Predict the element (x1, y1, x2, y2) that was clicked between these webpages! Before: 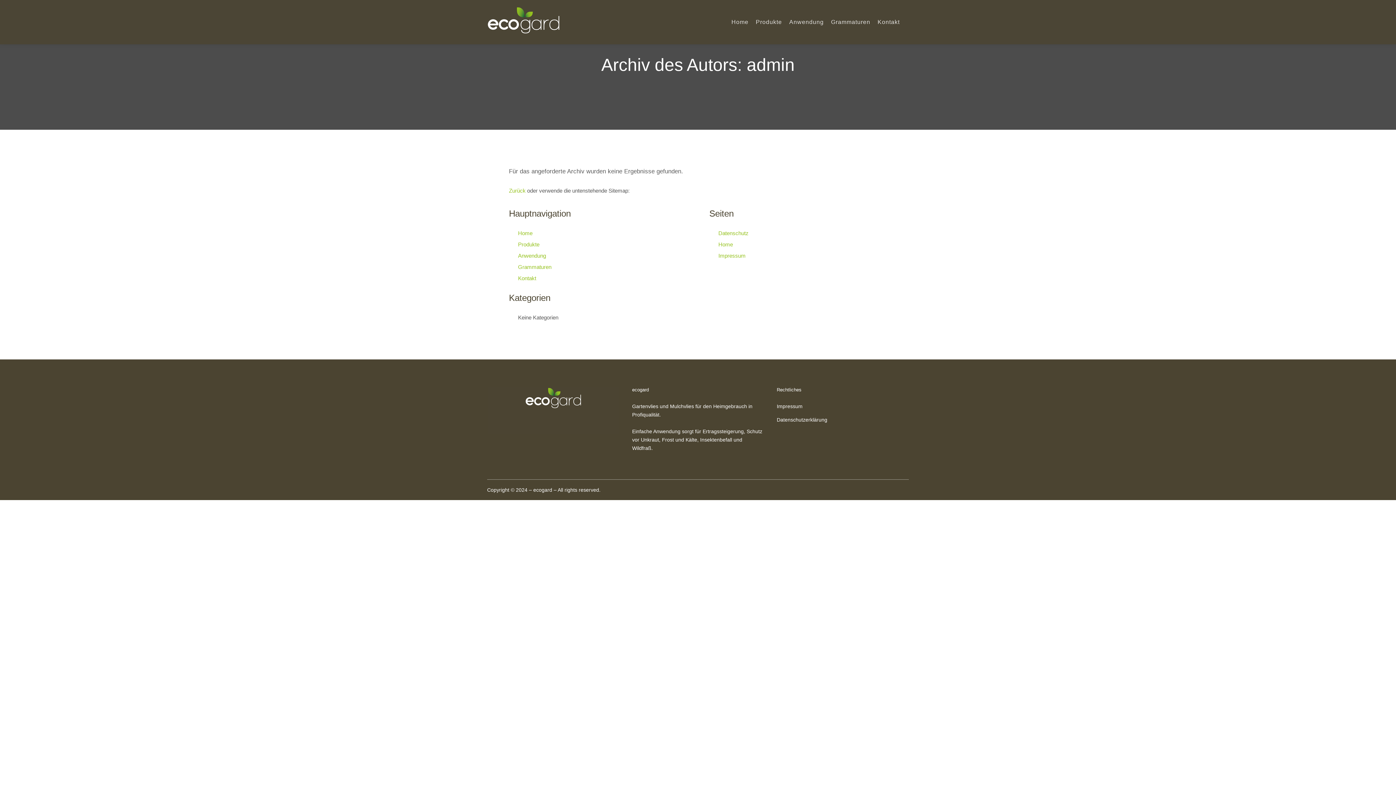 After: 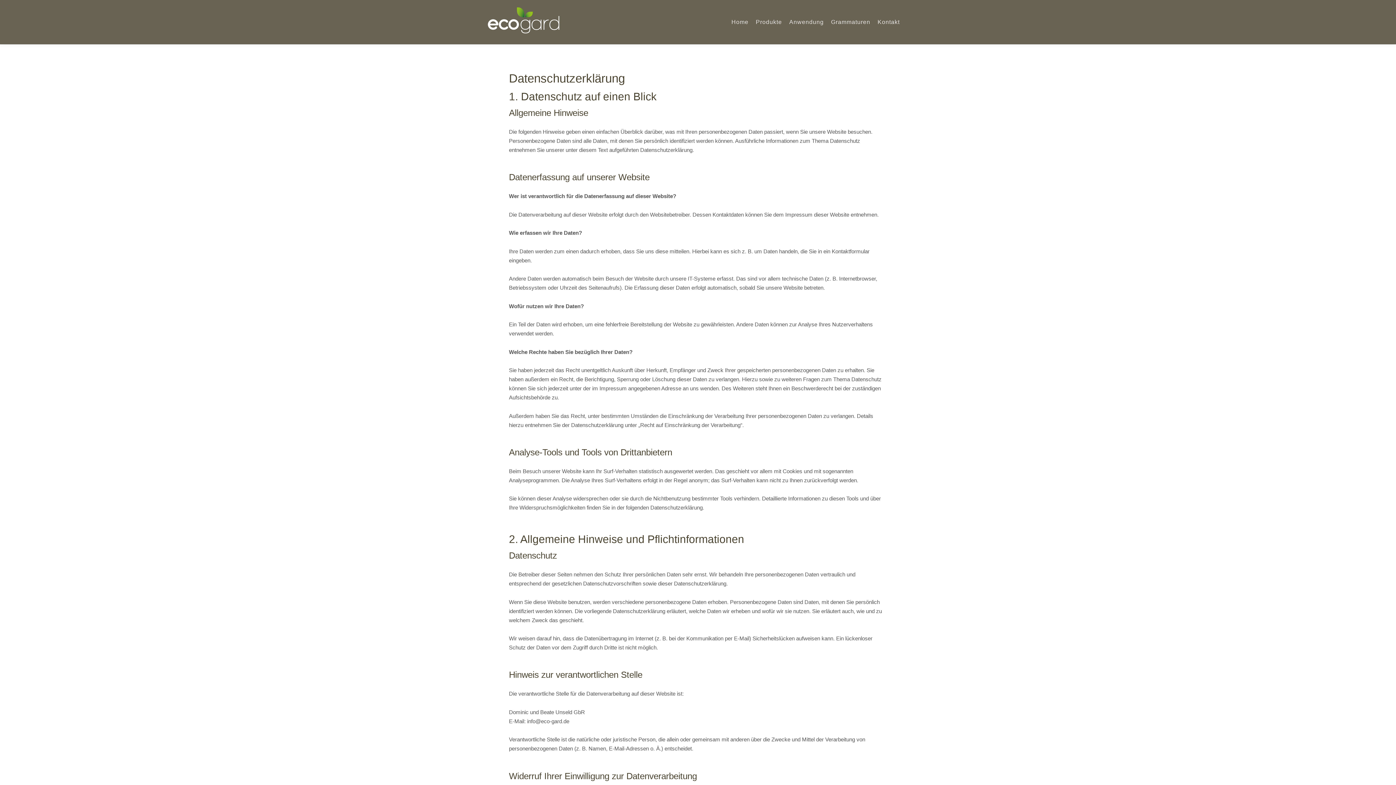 Action: label: Datenschutz bbox: (718, 230, 748, 236)